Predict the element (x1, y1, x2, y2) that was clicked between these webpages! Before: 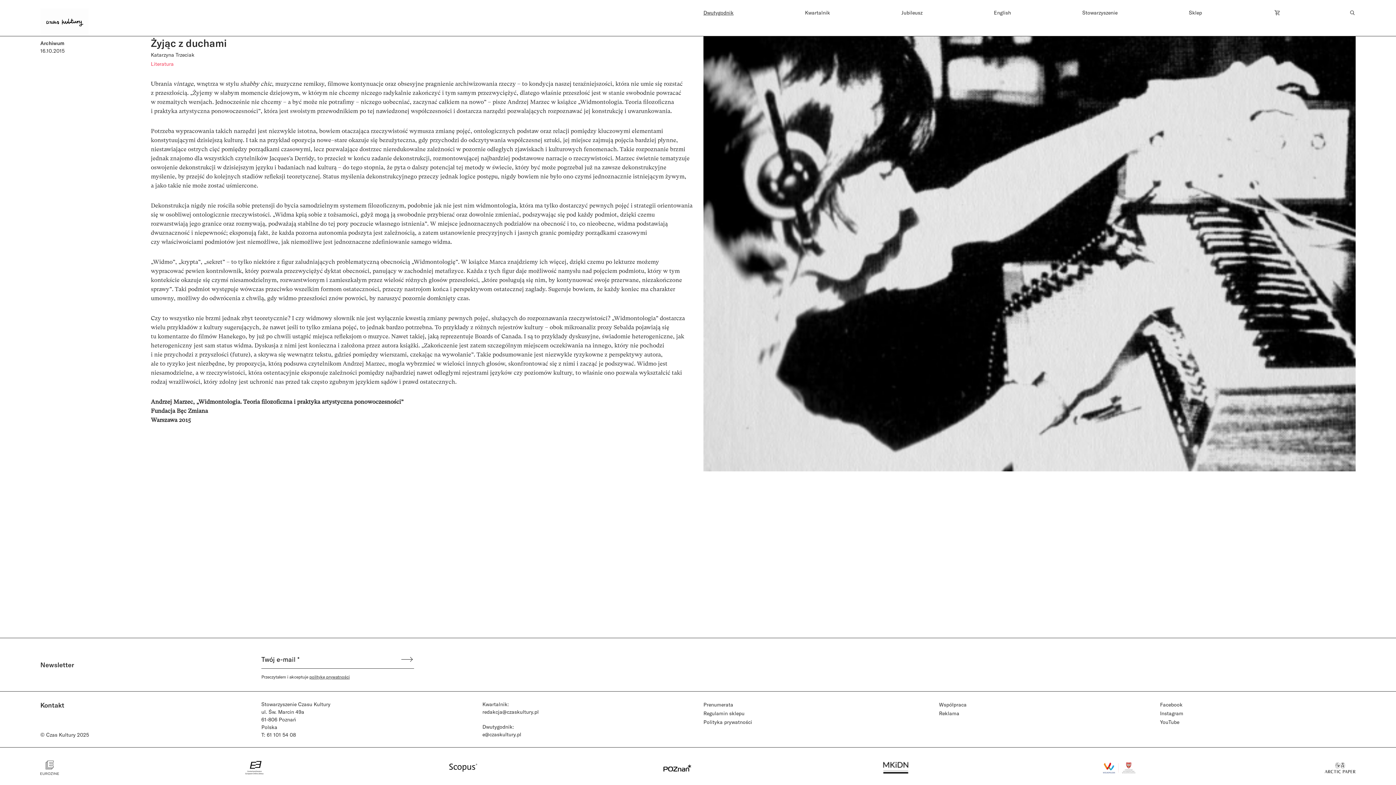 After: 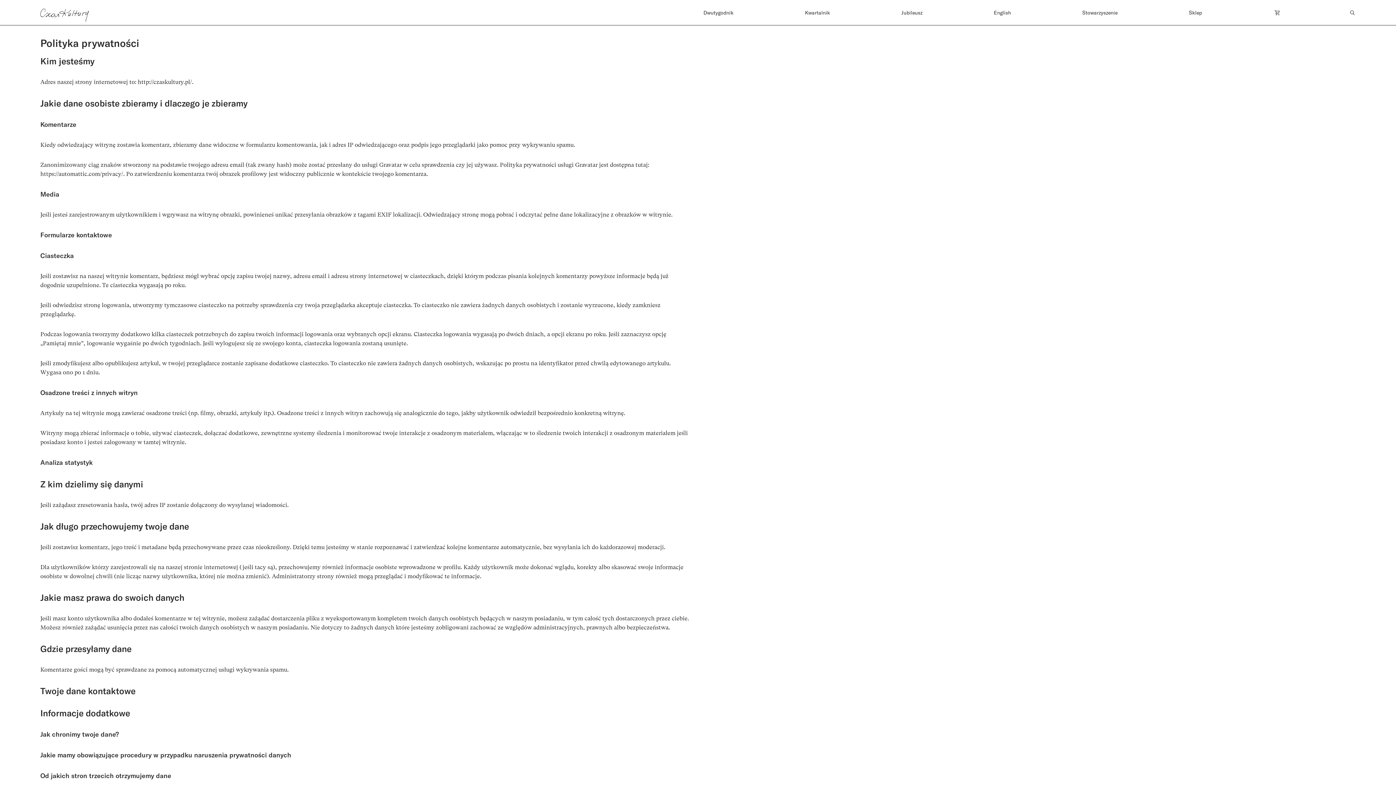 Action: bbox: (703, 719, 752, 725) label: Polityka prywatności